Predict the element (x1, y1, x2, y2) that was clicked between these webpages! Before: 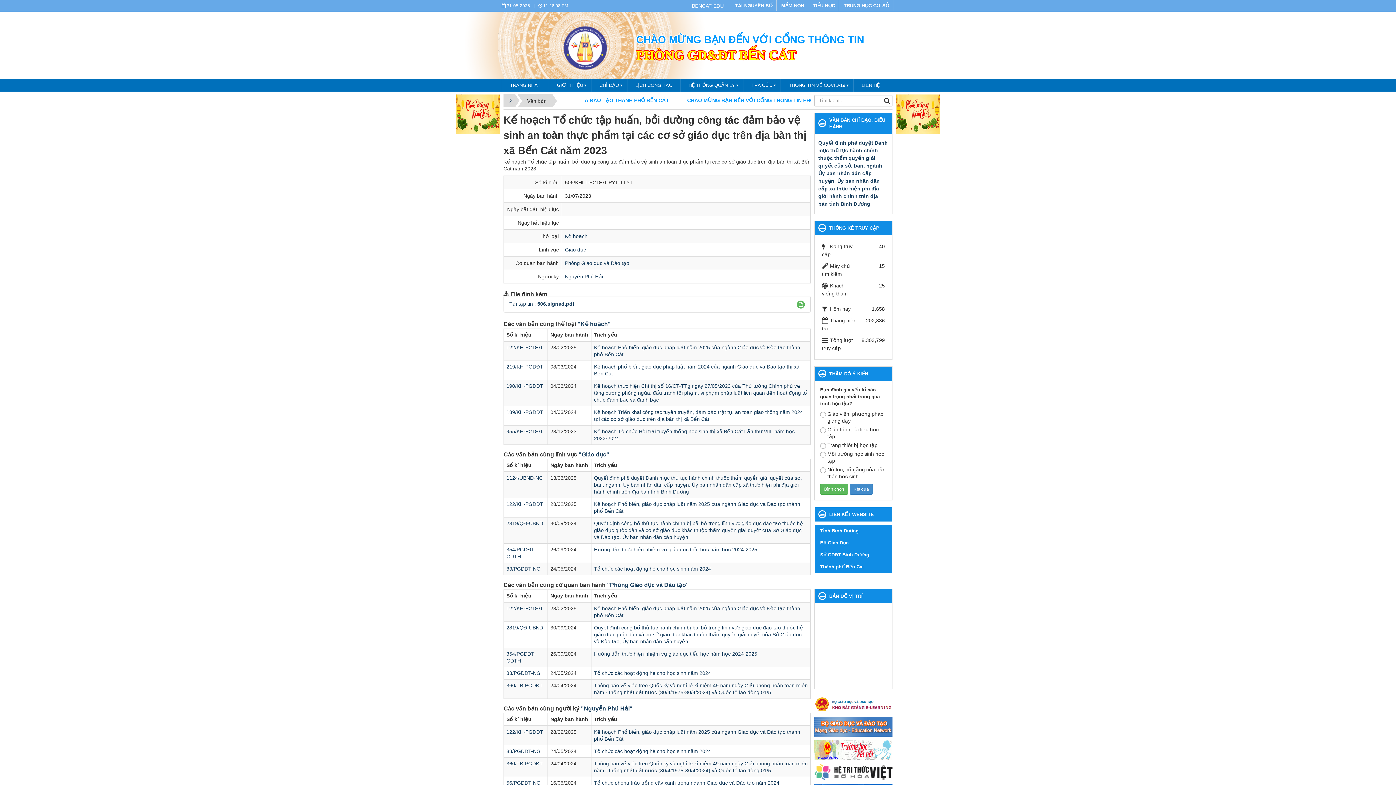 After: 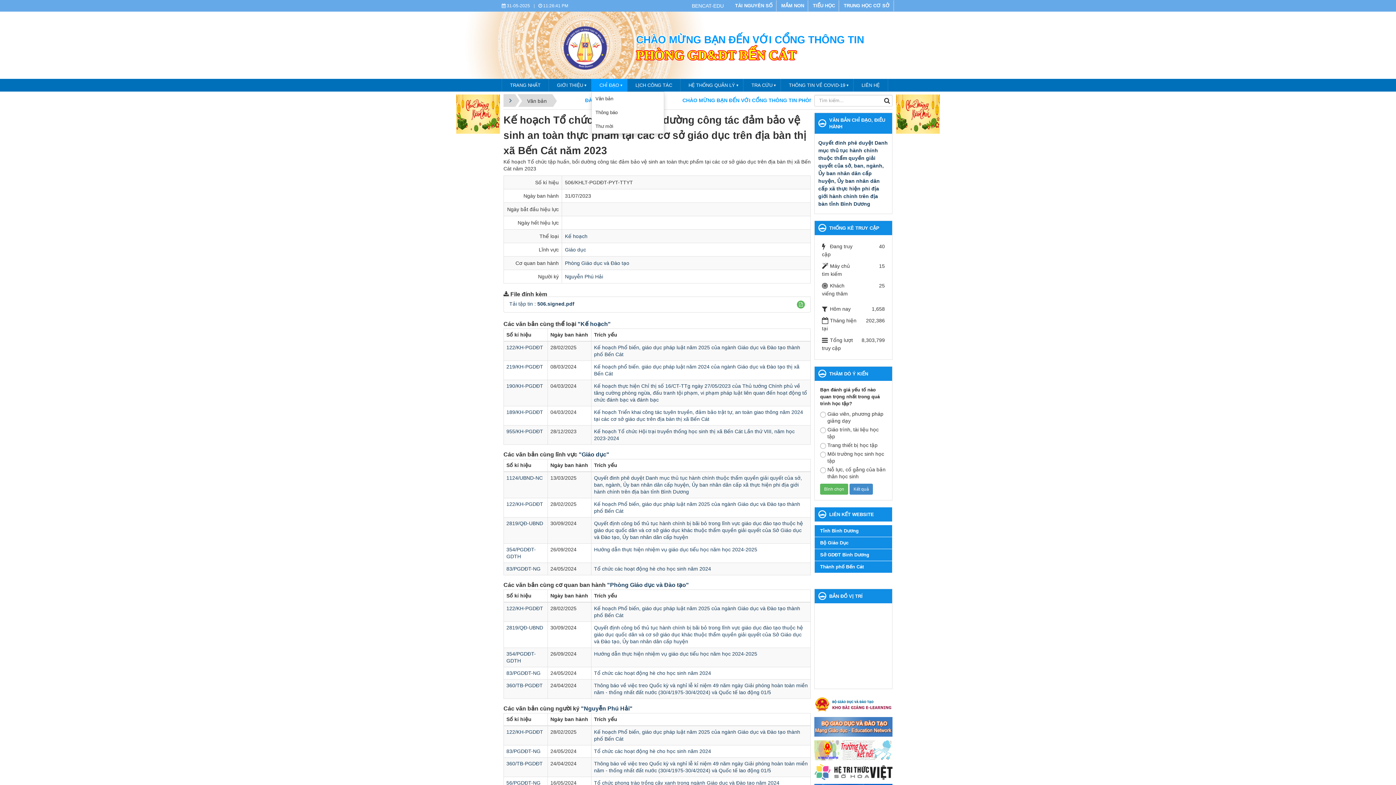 Action: bbox: (591, 78, 627, 91) label: CHỈ ĐẠO